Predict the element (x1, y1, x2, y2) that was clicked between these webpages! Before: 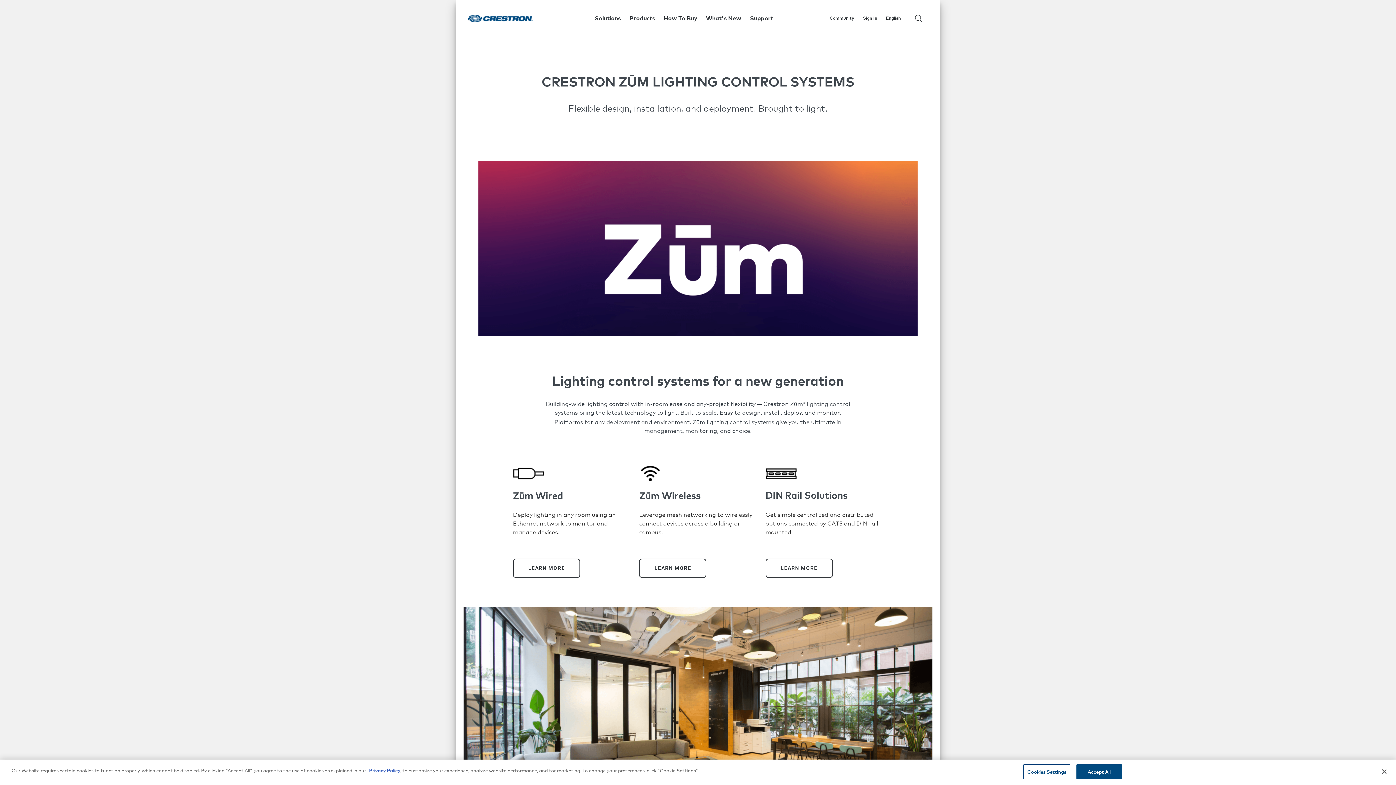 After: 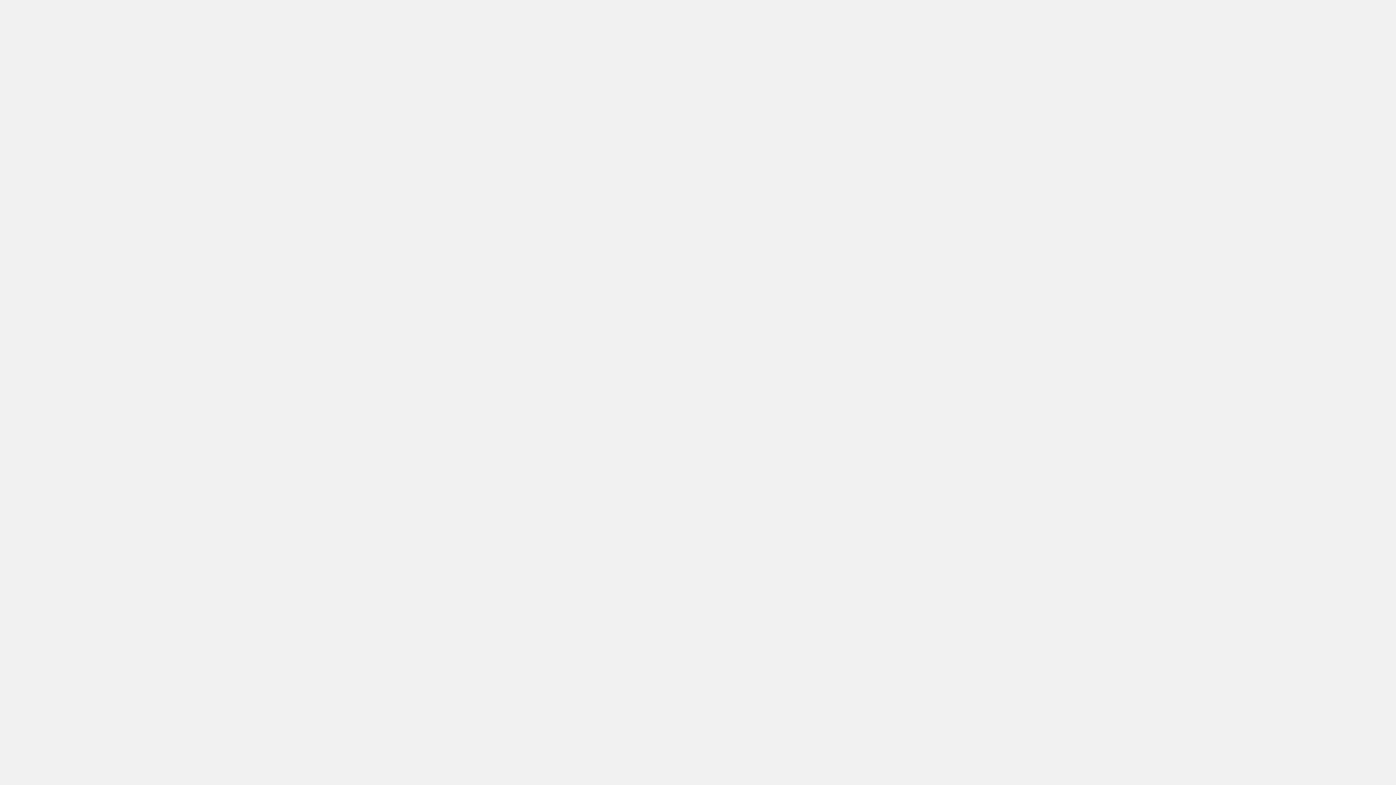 Action: label: Community bbox: (829, 11, 857, 24)